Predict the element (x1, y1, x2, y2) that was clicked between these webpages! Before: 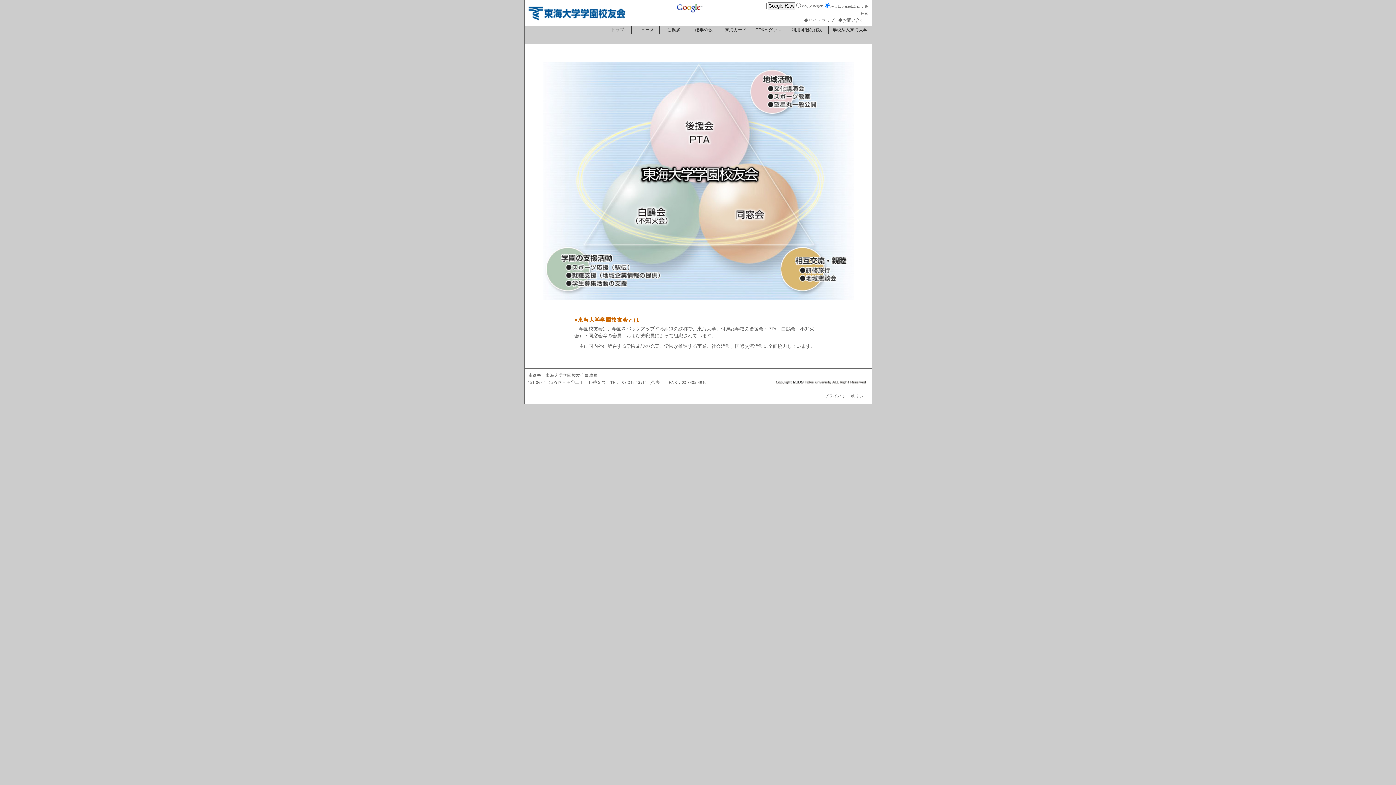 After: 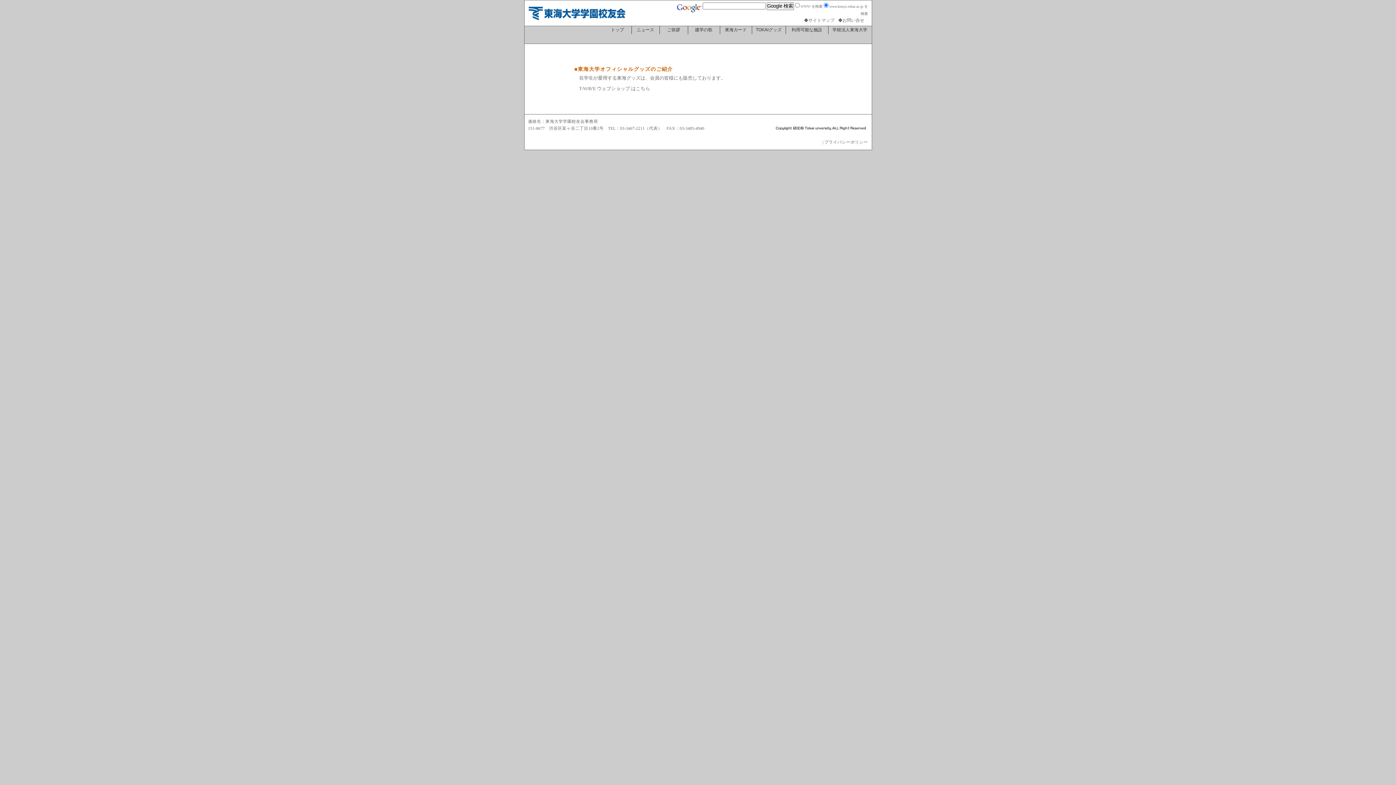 Action: bbox: (756, 27, 781, 32) label: TOKAIグッズ